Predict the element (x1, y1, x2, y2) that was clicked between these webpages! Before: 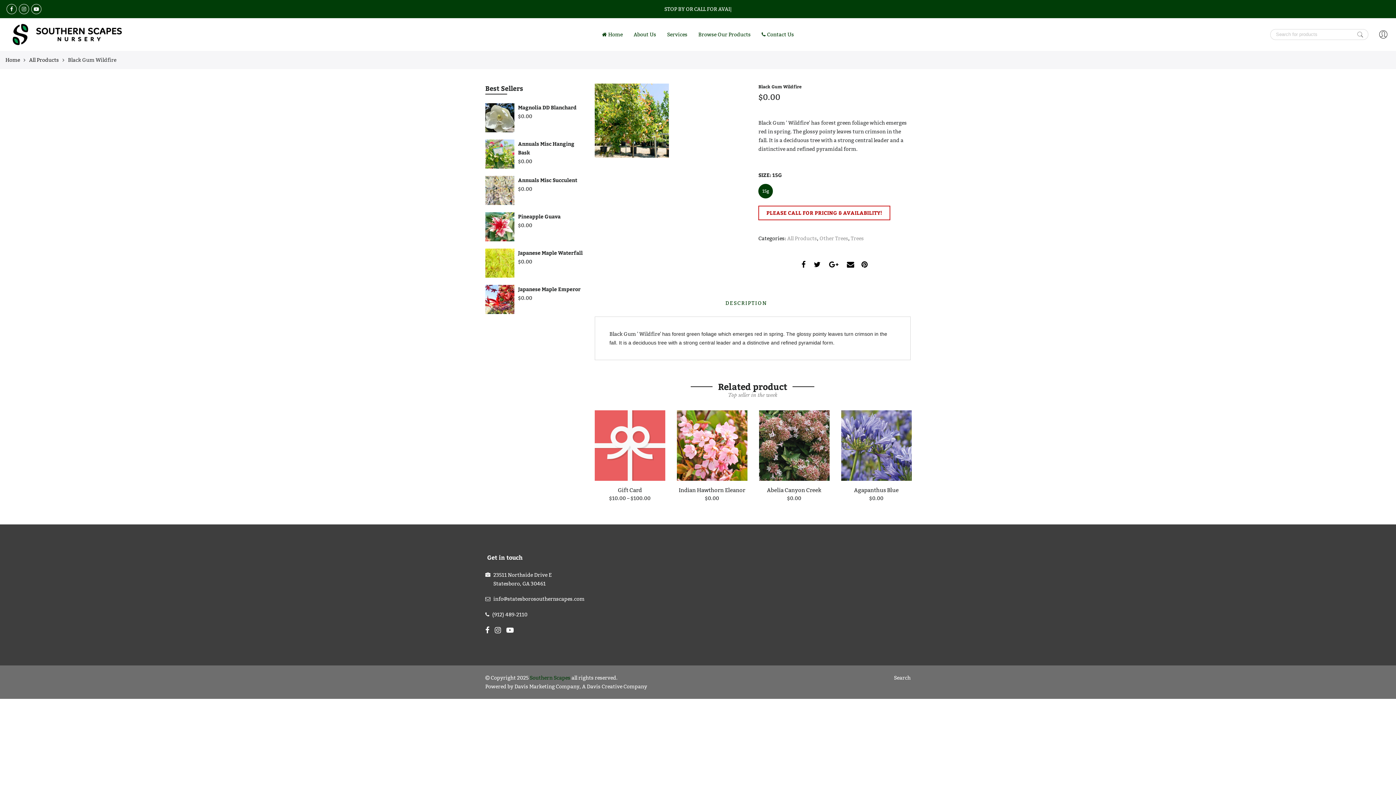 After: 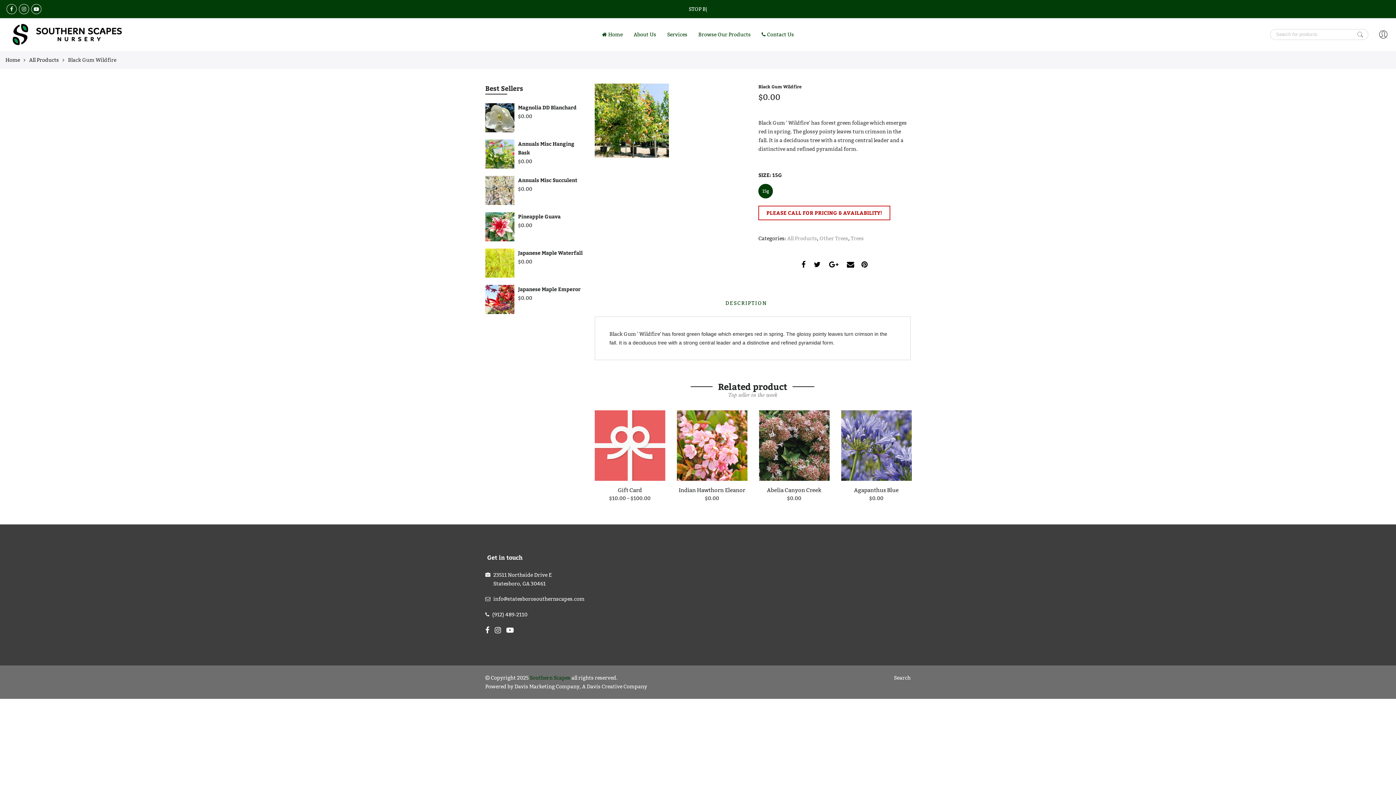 Action: bbox: (725, 300, 767, 306) label: DESCRIPTION